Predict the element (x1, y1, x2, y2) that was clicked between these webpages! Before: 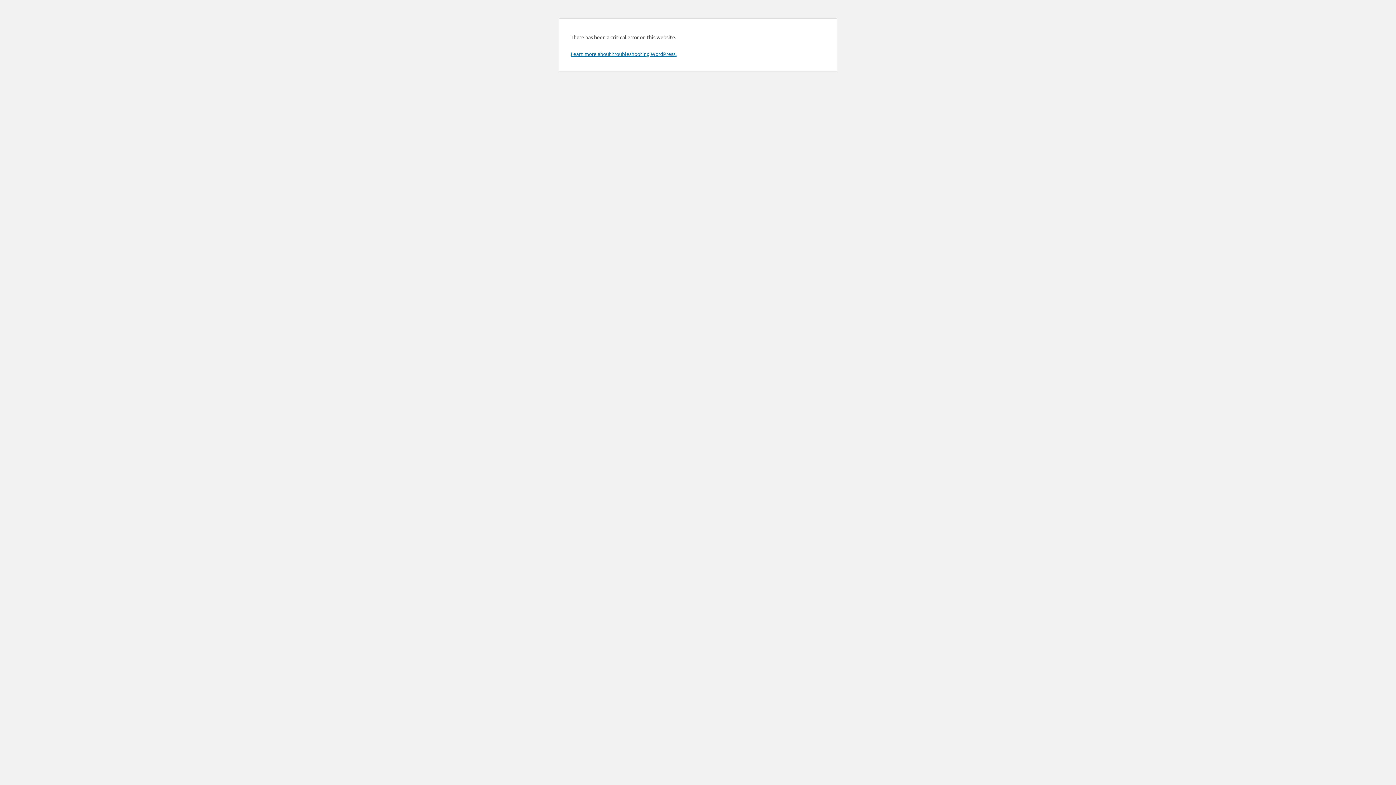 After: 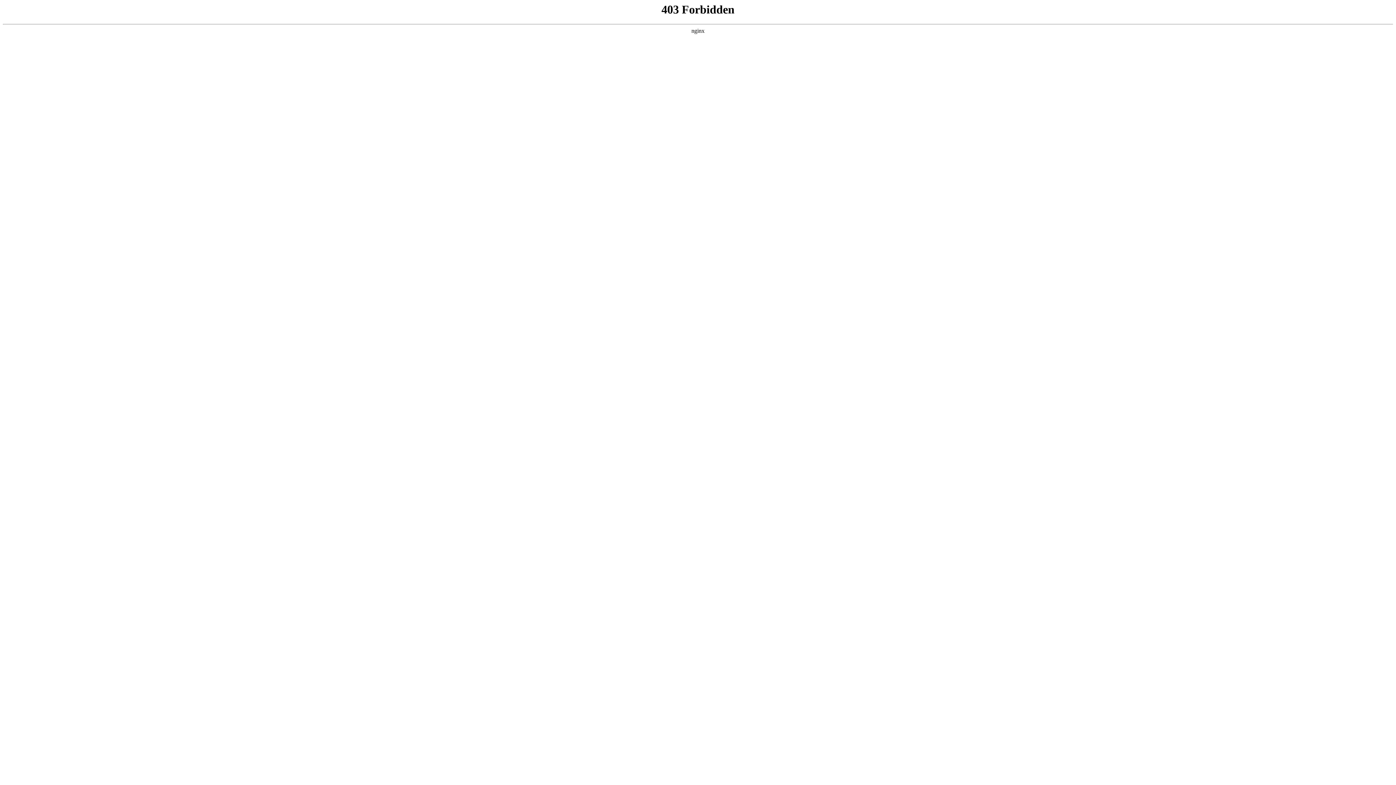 Action: bbox: (570, 50, 676, 57) label: Learn more about troubleshooting WordPress.